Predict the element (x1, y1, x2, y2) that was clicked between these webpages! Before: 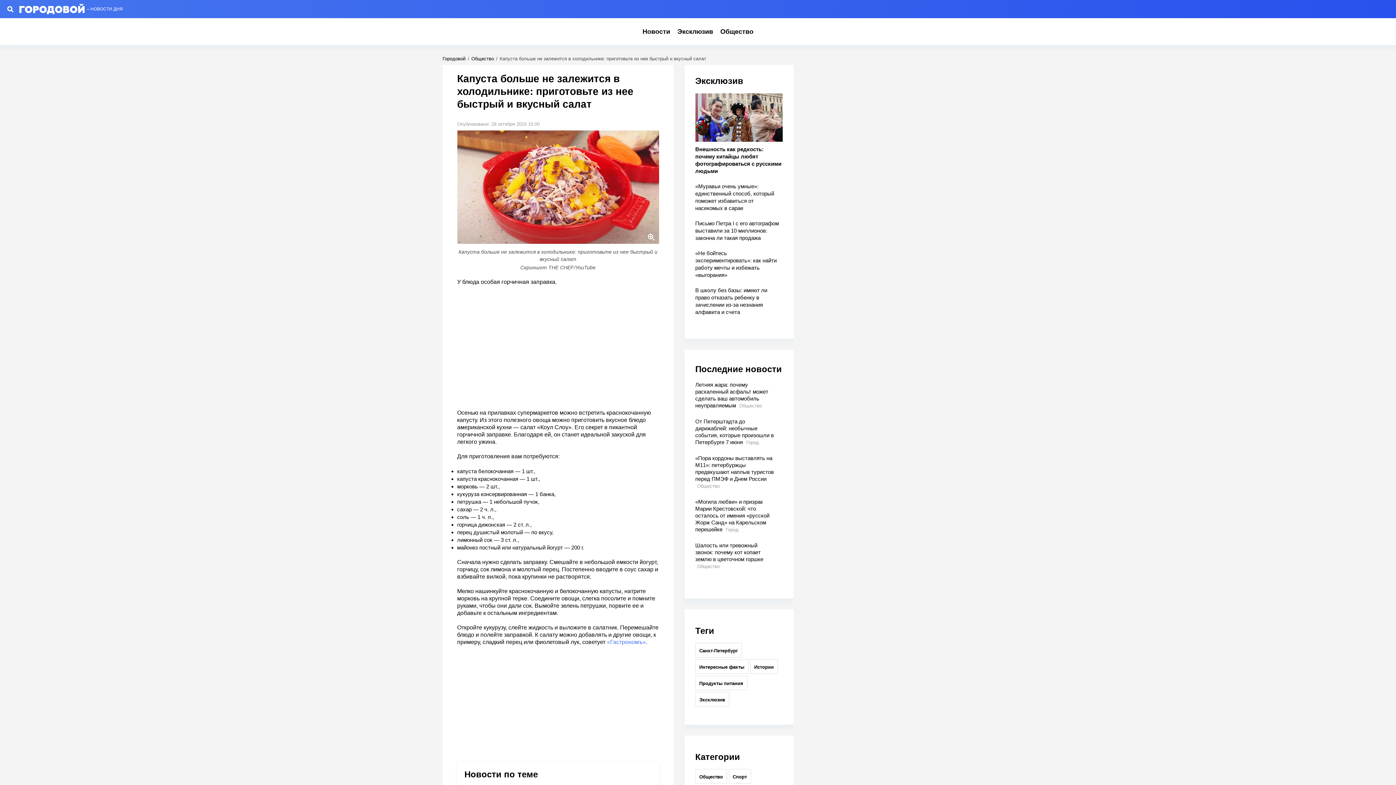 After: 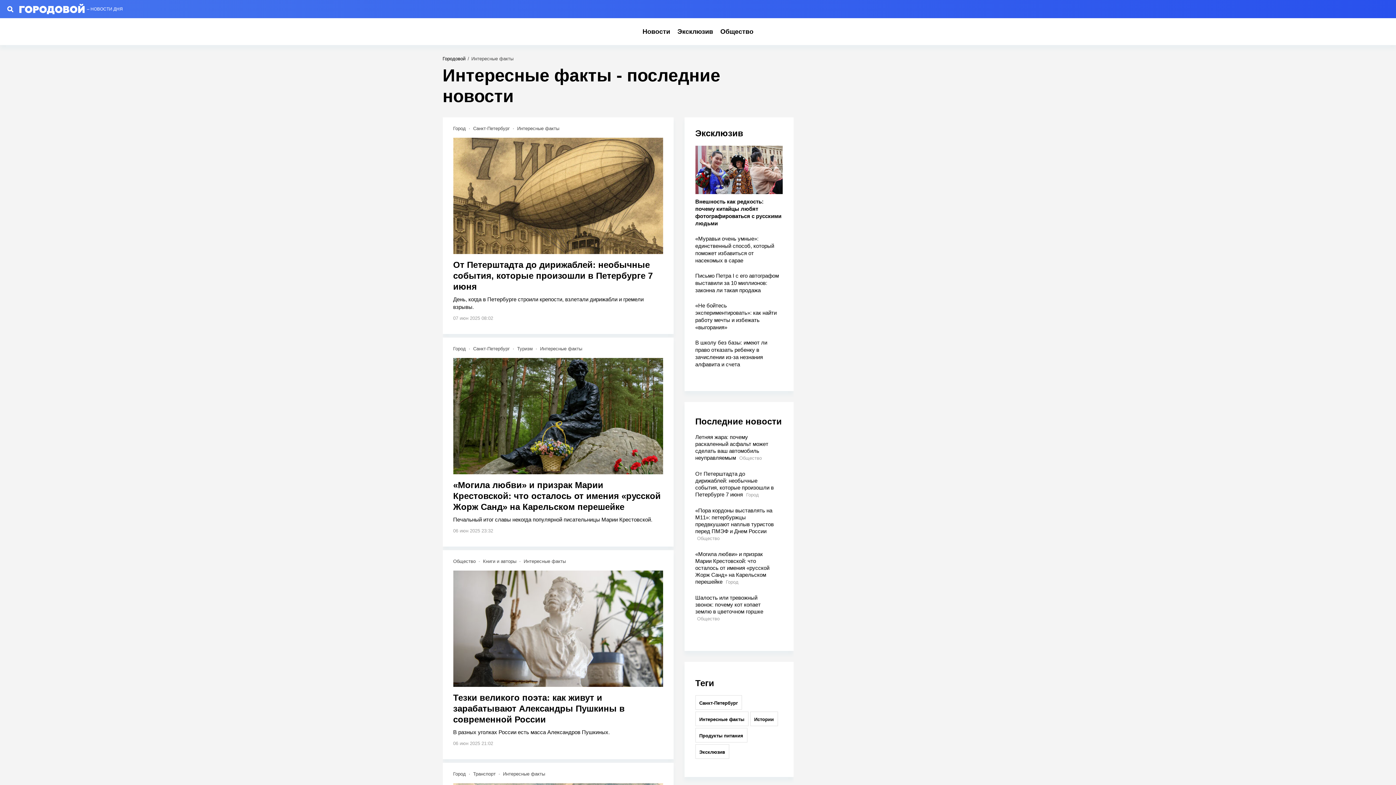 Action: label: Интересные факты bbox: (695, 659, 748, 674)